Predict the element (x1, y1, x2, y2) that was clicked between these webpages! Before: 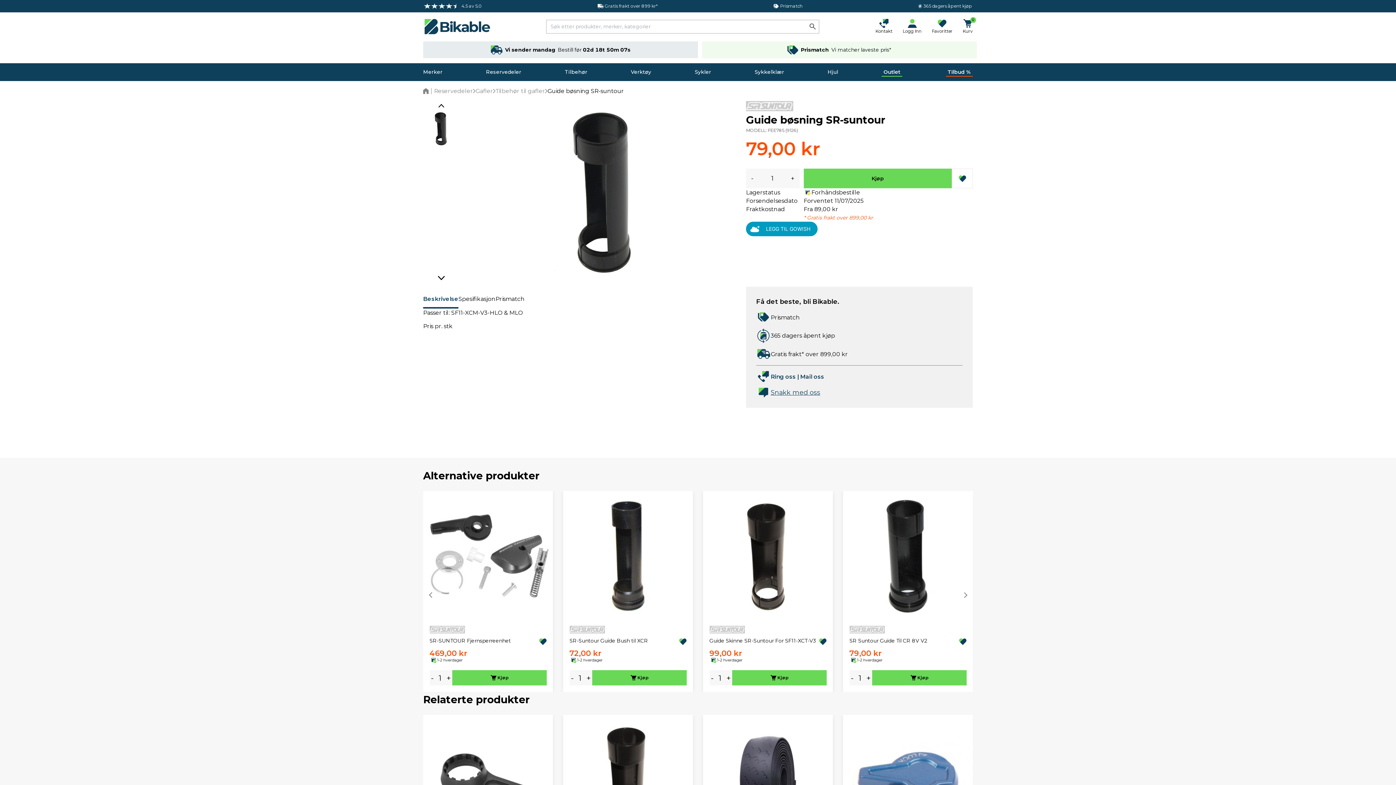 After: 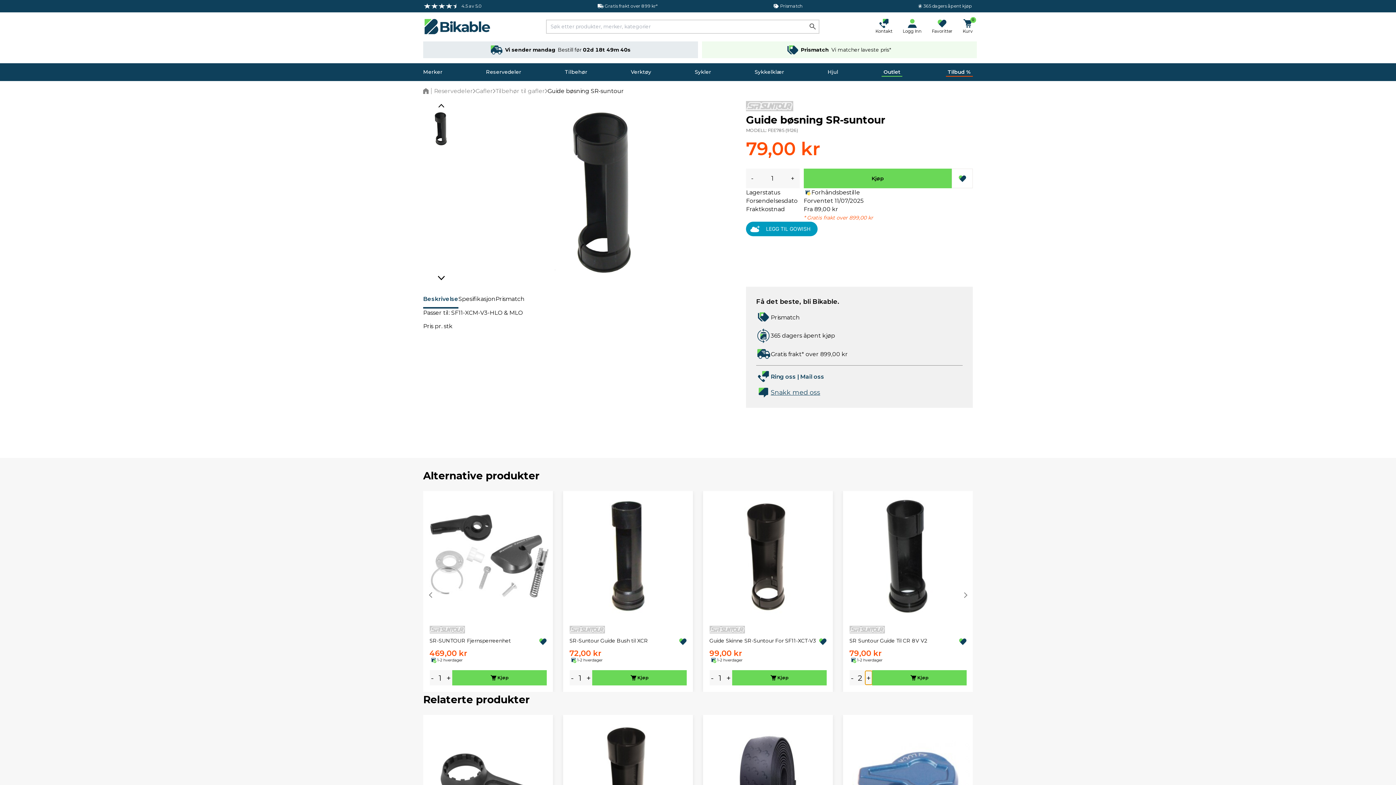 Action: bbox: (865, 671, 872, 685) label: plus